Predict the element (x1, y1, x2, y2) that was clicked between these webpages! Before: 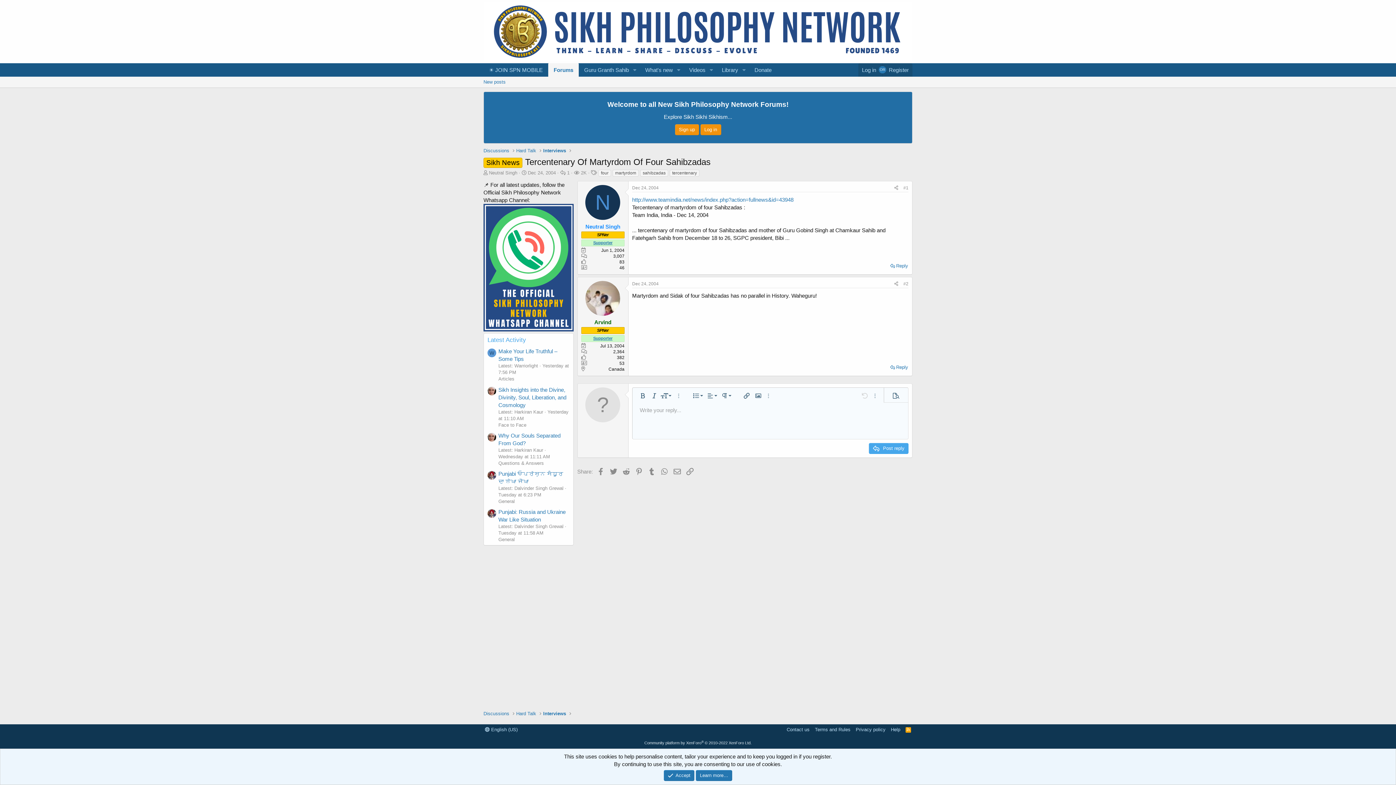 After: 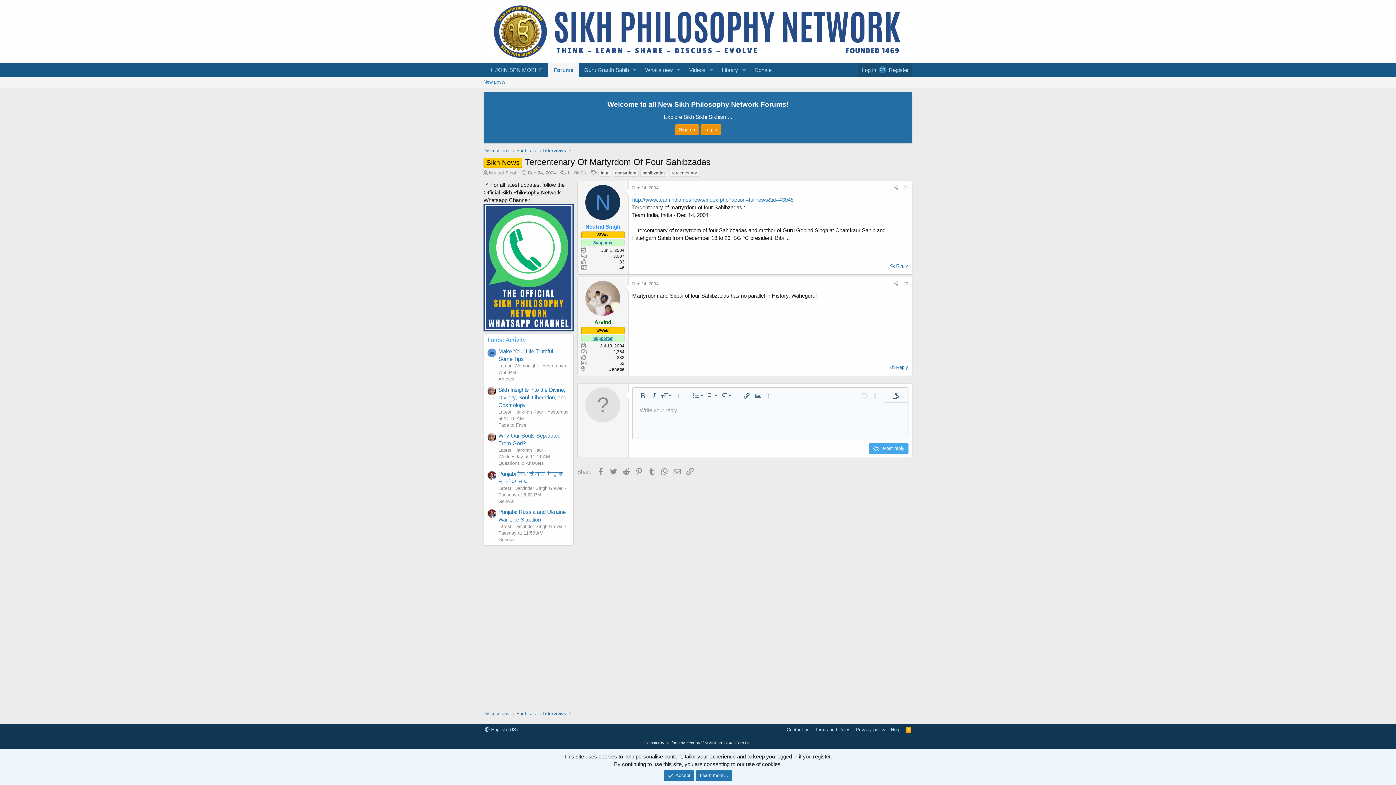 Action: bbox: (903, 185, 908, 190) label: #1